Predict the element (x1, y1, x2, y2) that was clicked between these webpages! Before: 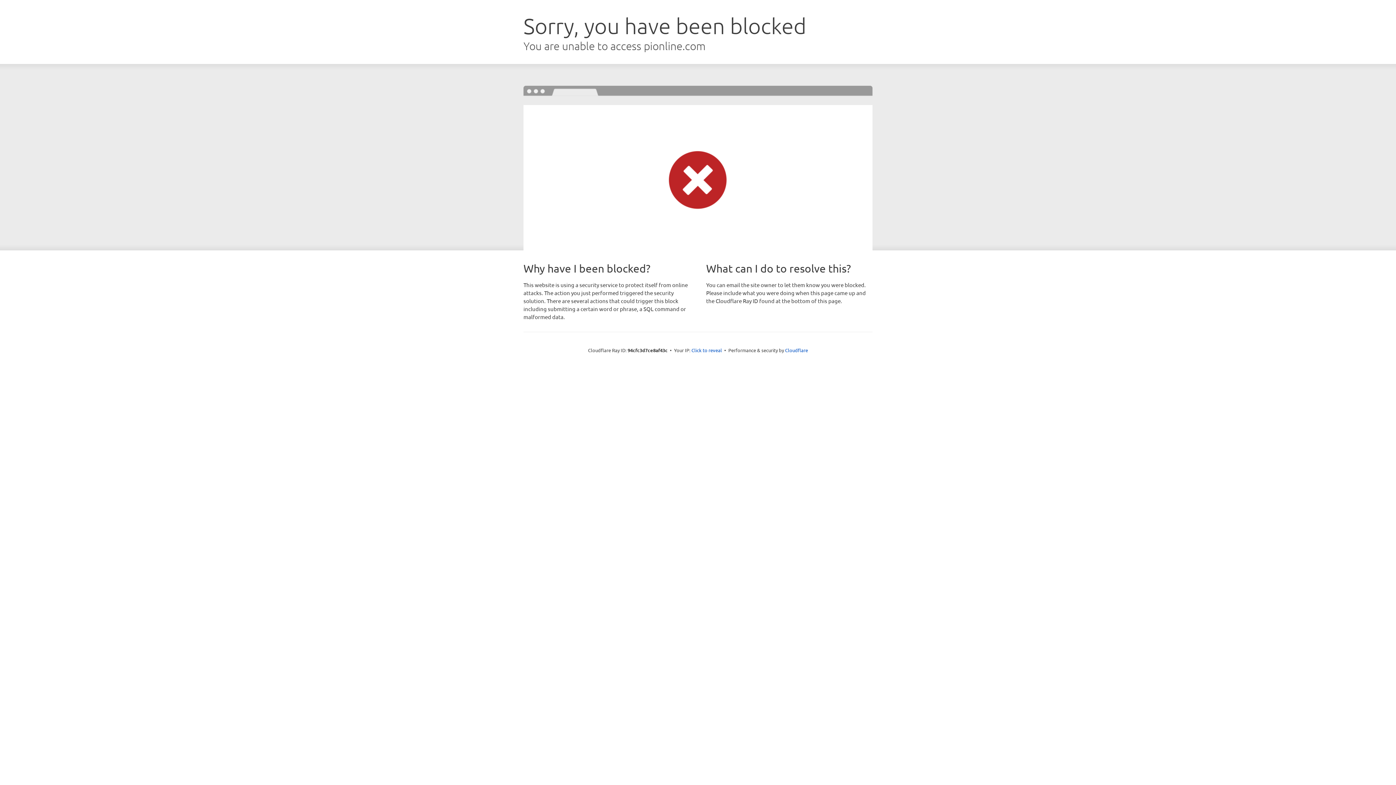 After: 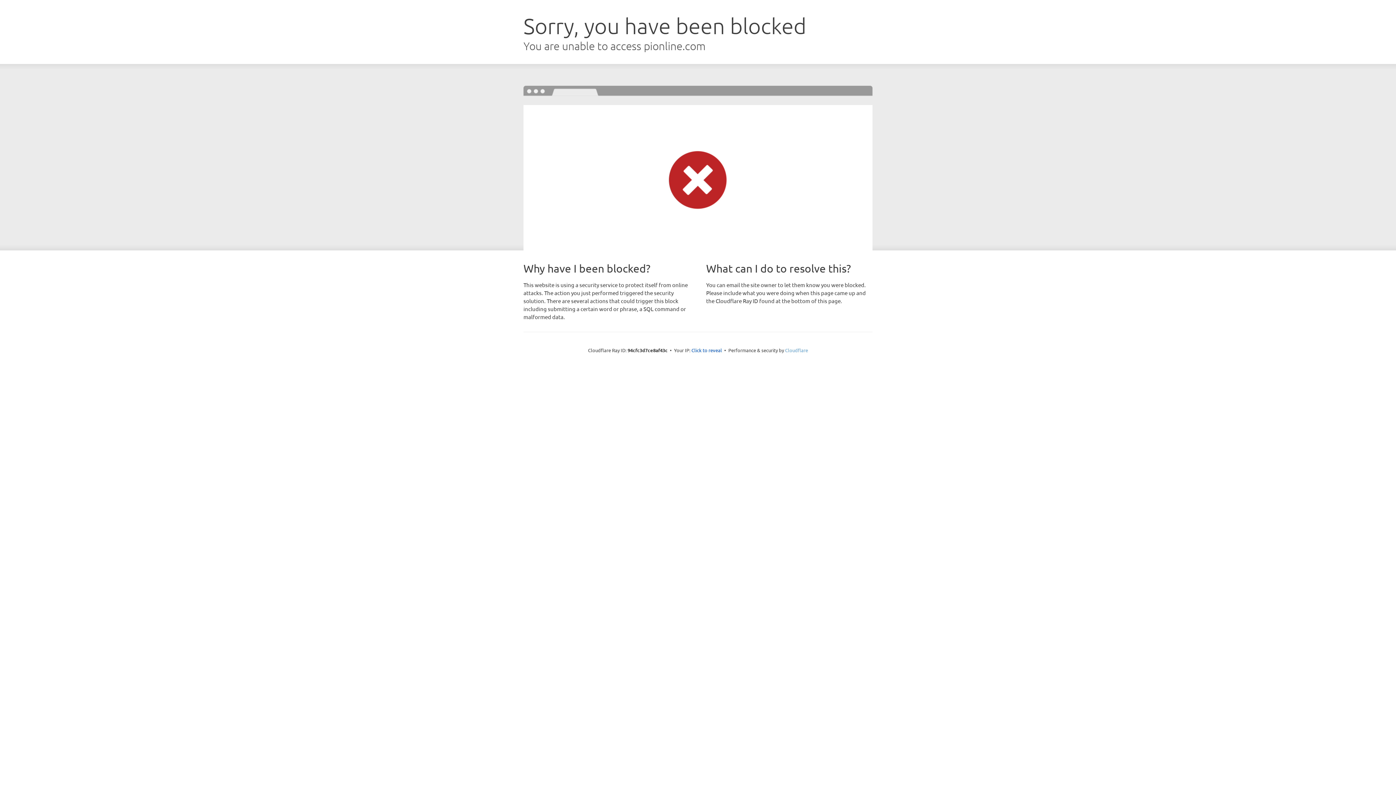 Action: label: Cloudflare bbox: (785, 347, 808, 353)